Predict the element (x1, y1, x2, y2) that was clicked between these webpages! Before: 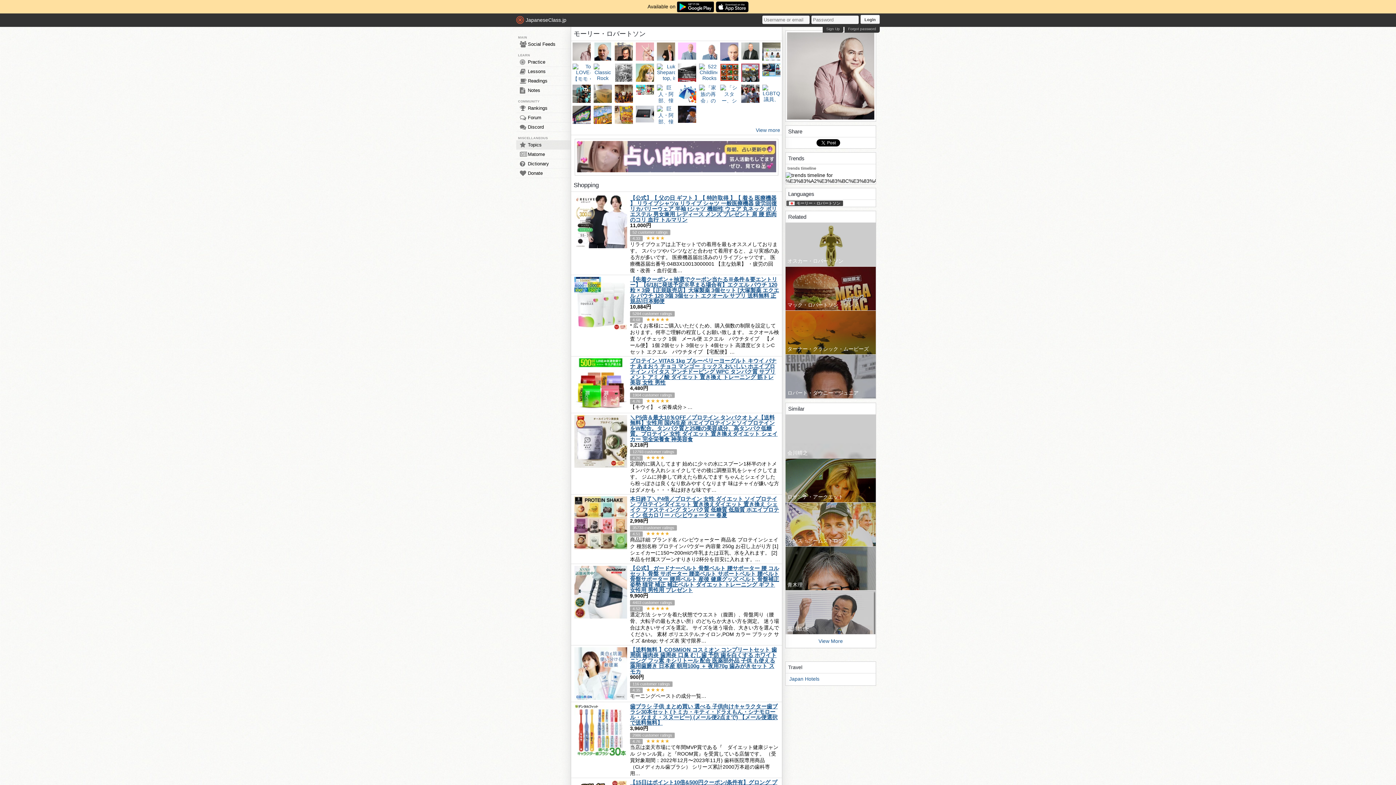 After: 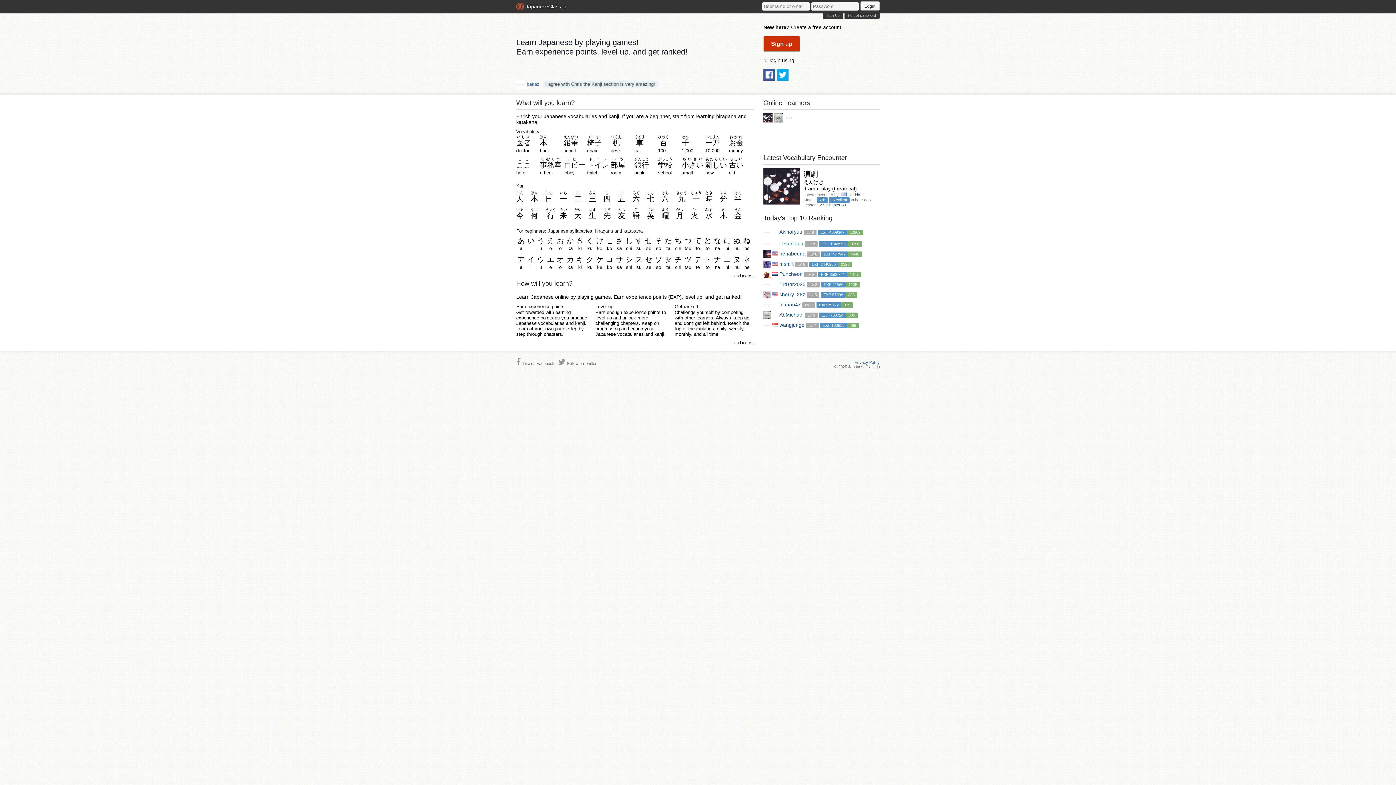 Action: bbox: (516, 13, 566, 26) label: JapaneseClass.jp